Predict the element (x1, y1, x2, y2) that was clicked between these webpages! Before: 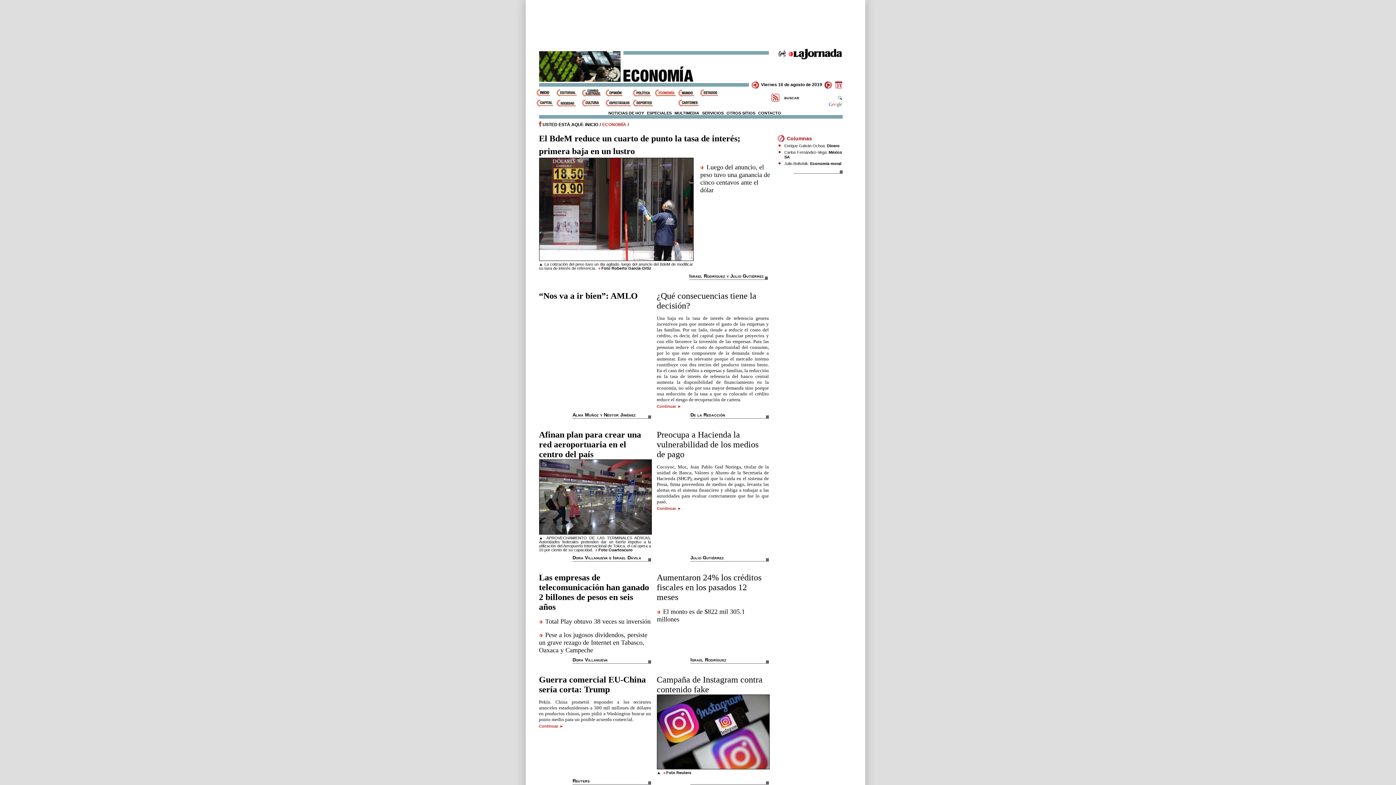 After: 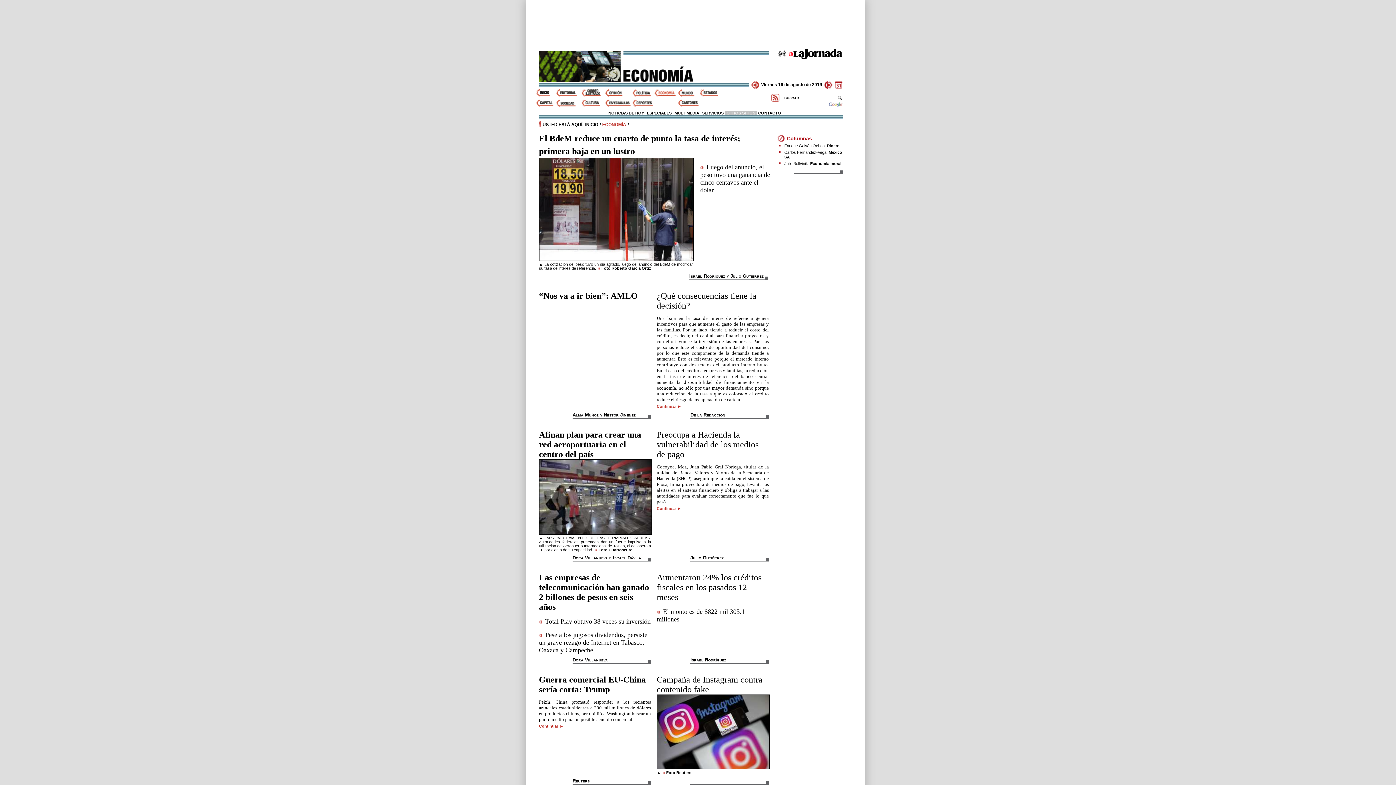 Action: label: OTROS SITIOS bbox: (725, 110, 756, 115)